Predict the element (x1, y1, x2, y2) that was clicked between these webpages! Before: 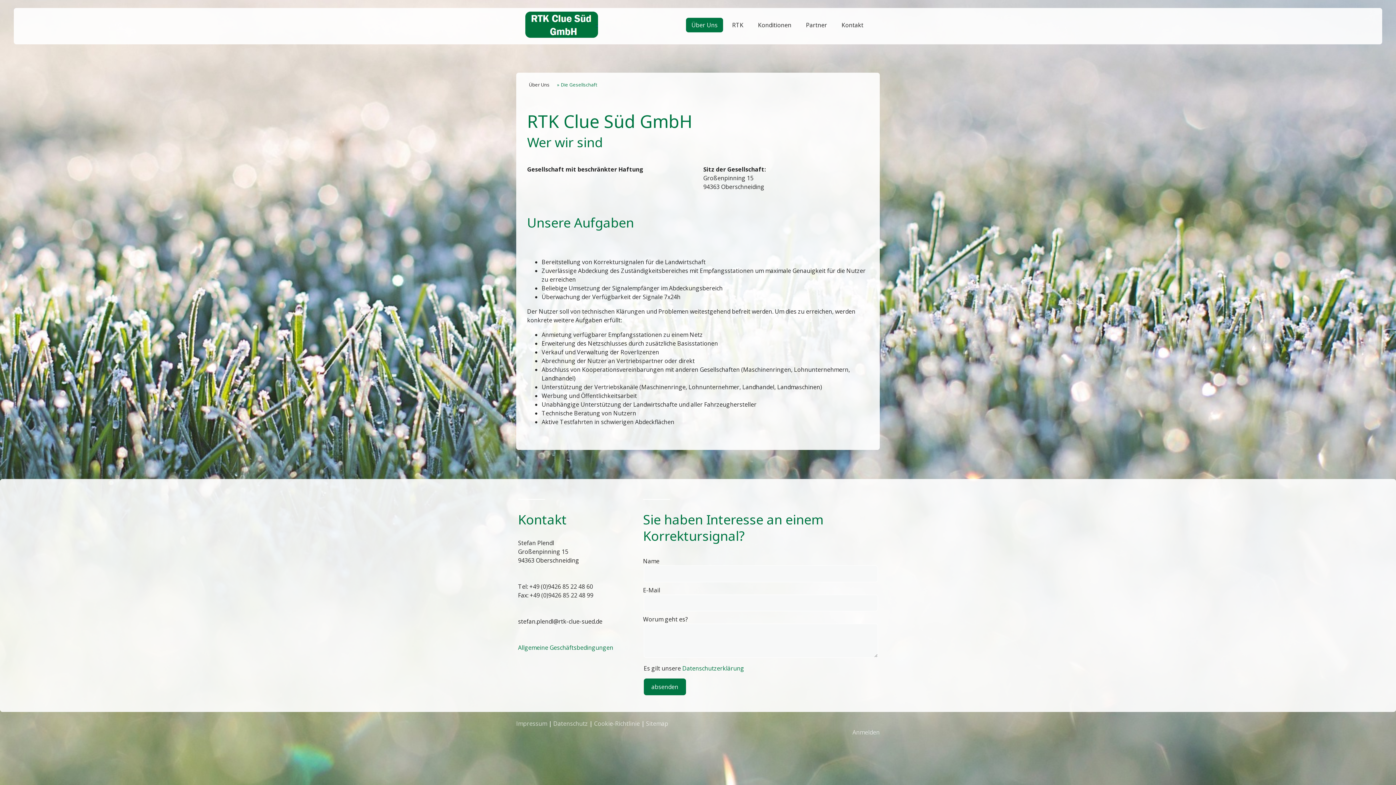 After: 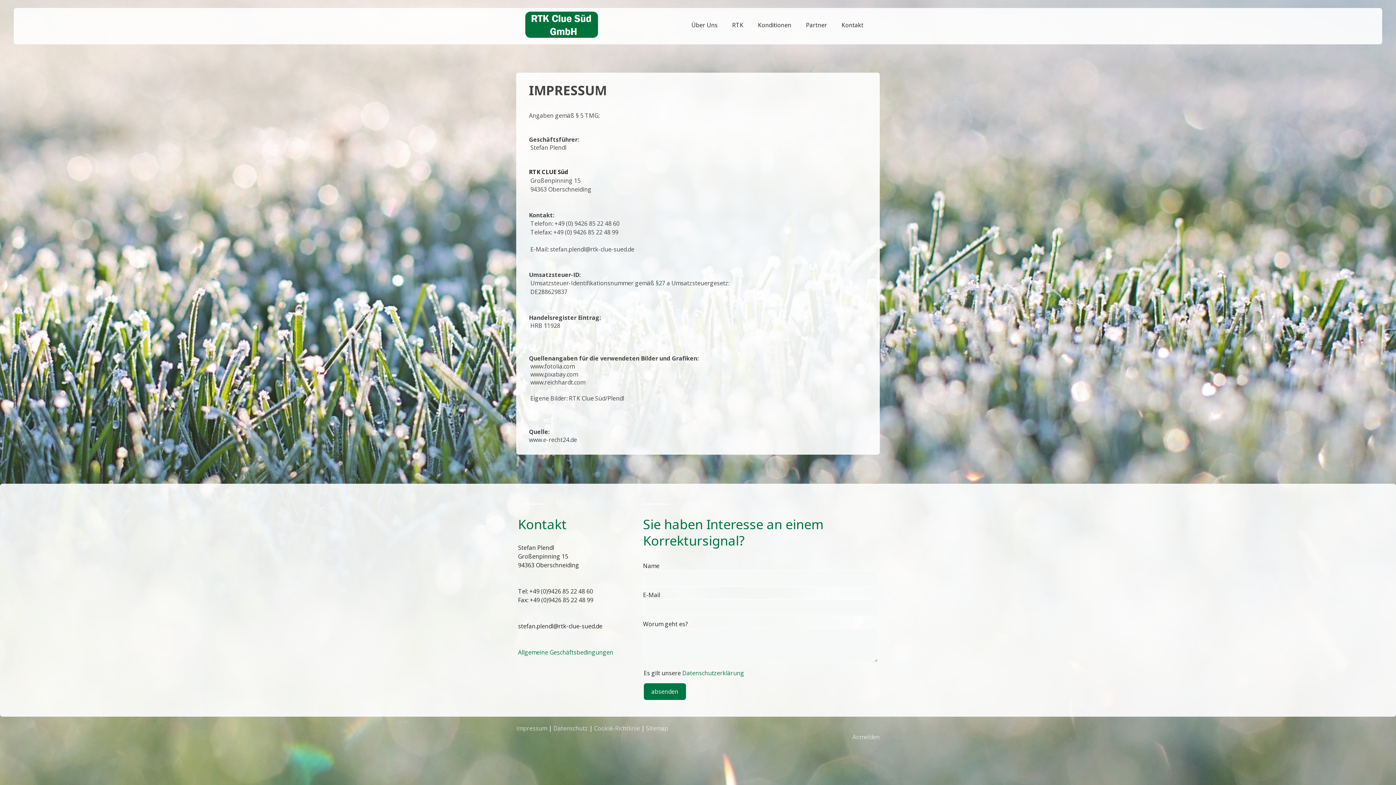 Action: label: Impressum bbox: (516, 720, 547, 728)